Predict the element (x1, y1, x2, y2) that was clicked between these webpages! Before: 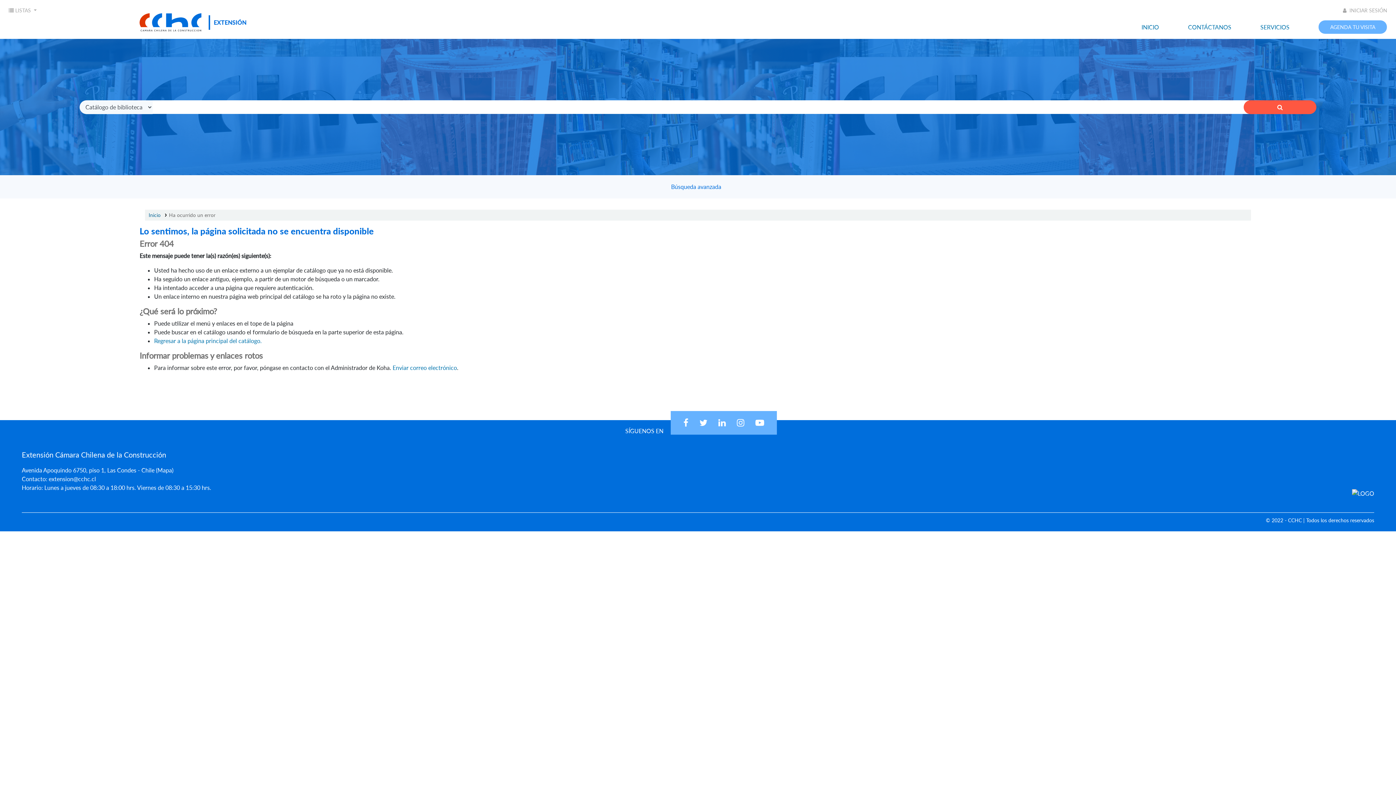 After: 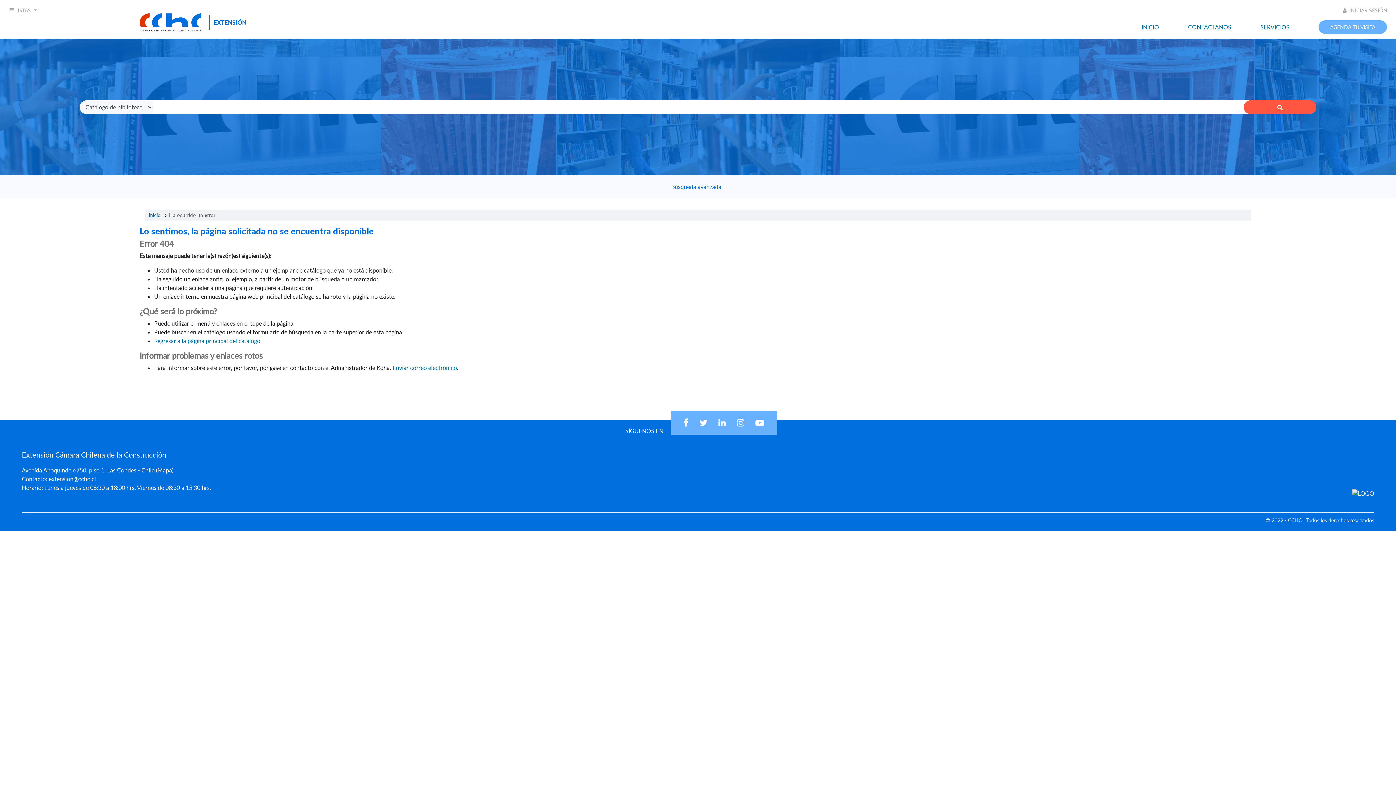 Action: bbox: (169, 212, 215, 218) label: Ha ocurrido un error